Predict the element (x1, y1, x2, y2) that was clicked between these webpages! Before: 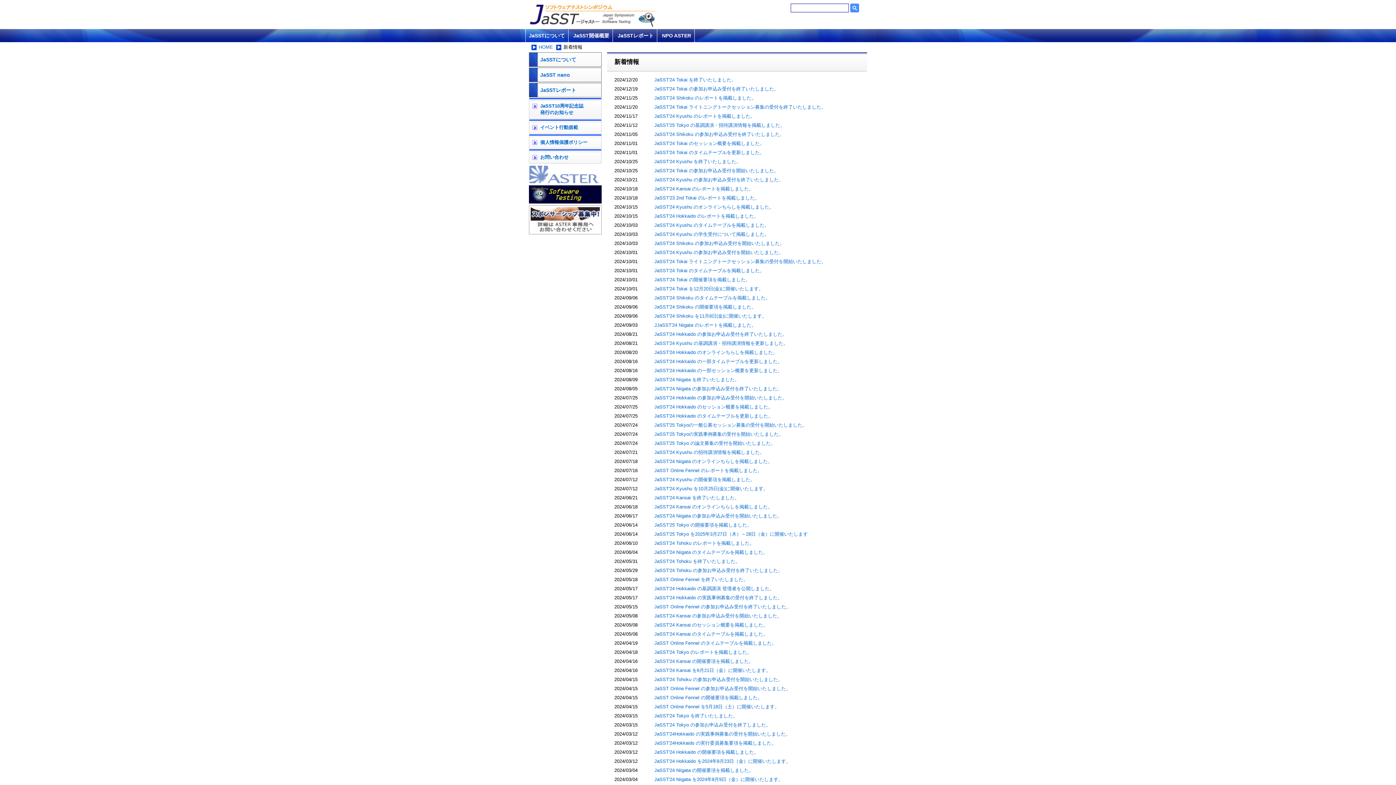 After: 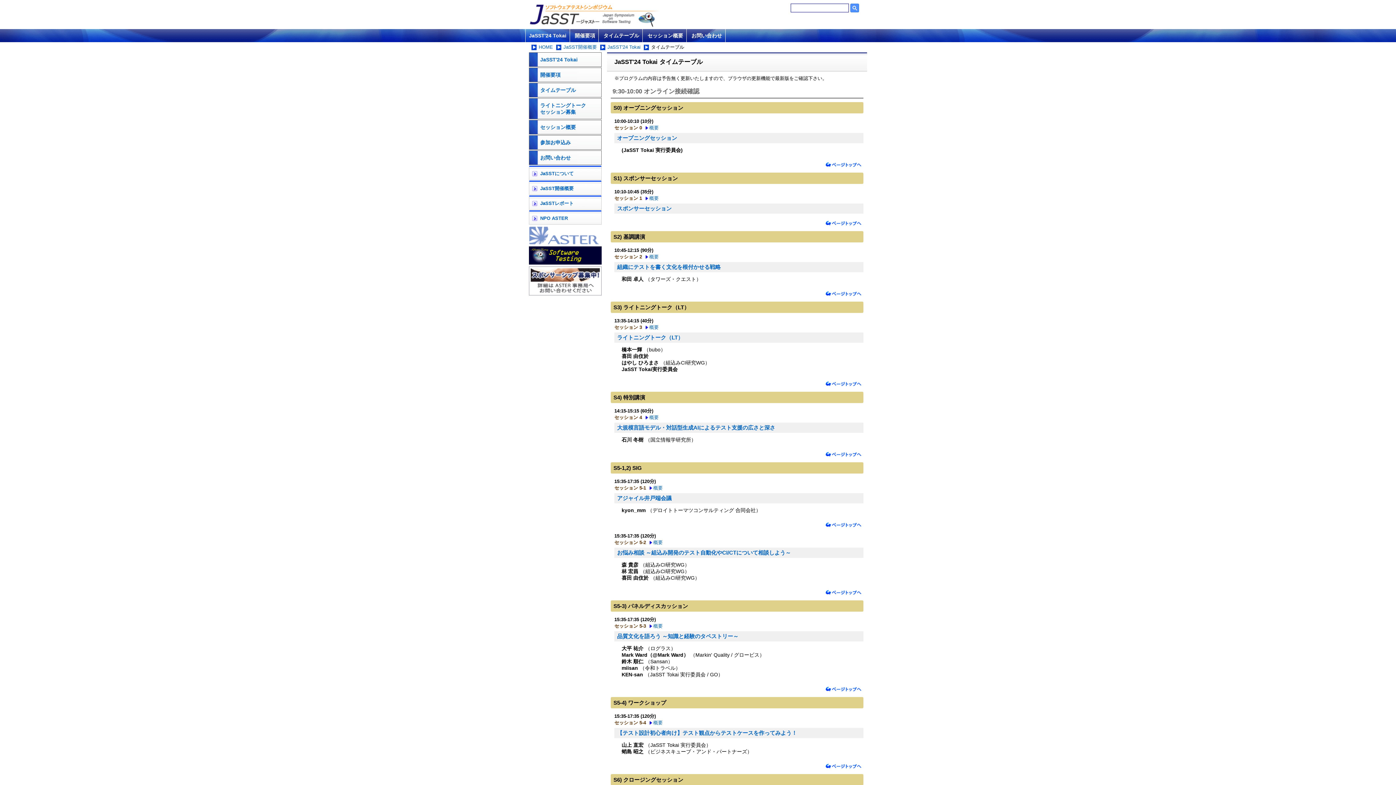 Action: label: JaSST'24 Tokai のタイムテーブルを更新しました。 bbox: (654, 149, 764, 155)